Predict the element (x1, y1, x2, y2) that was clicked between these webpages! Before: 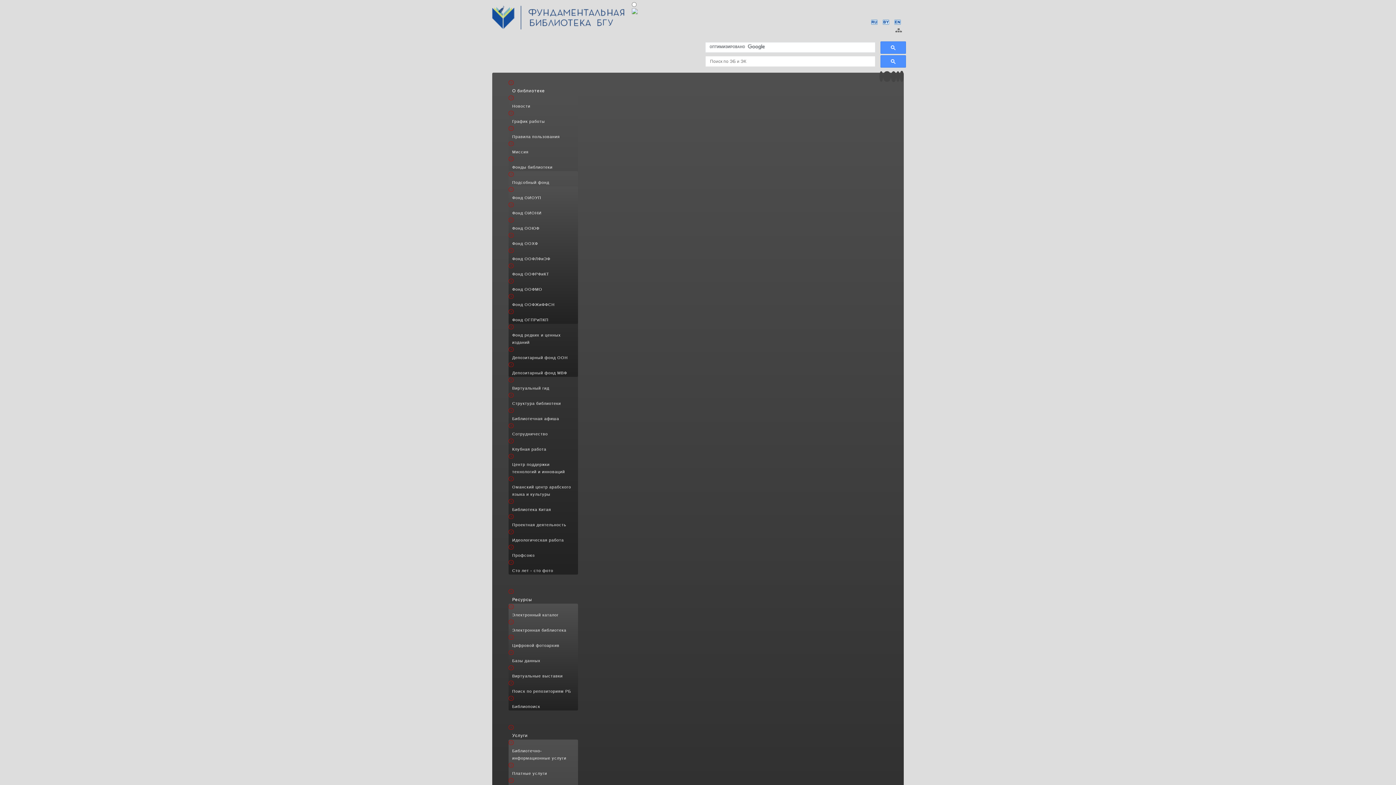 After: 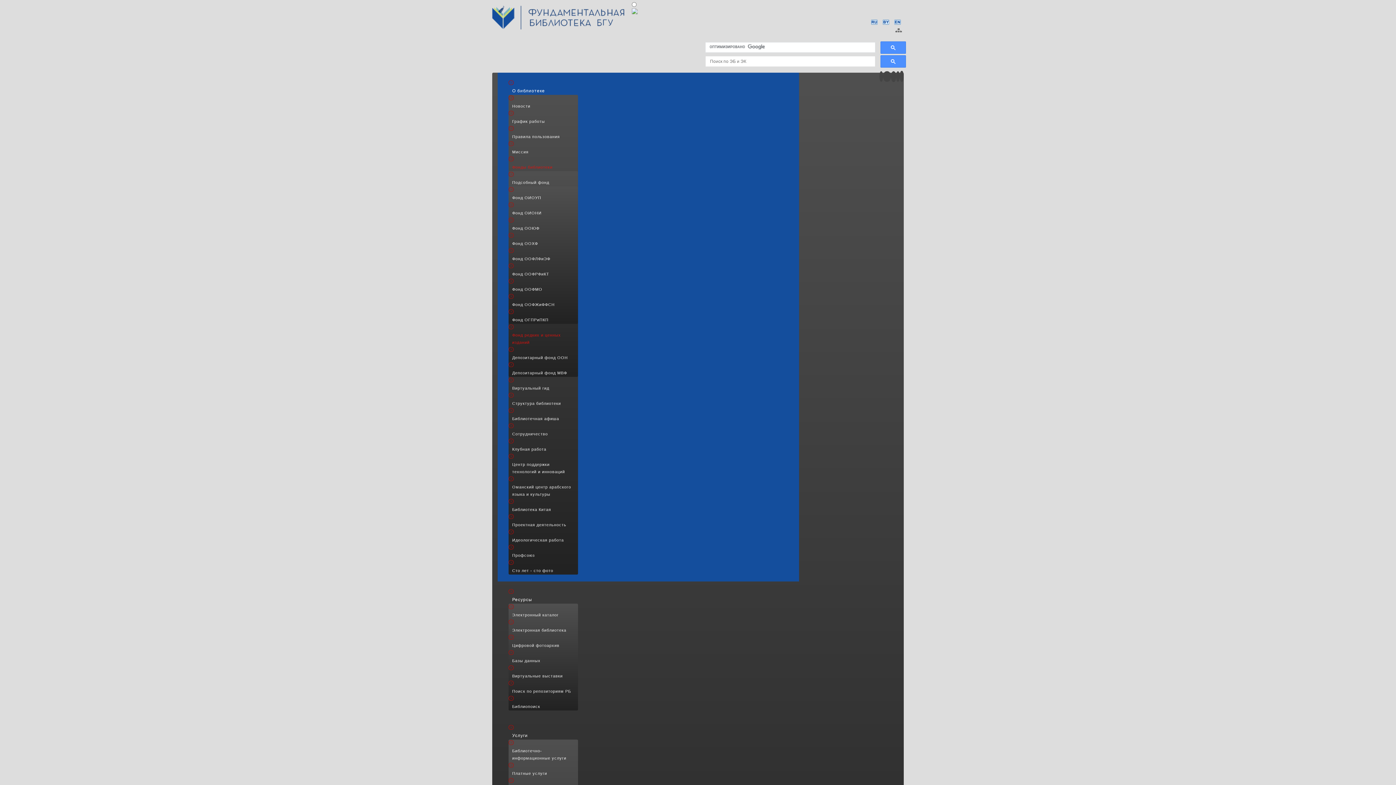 Action: bbox: (508, 331, 578, 346) label: Фонд редких и ценных изданий